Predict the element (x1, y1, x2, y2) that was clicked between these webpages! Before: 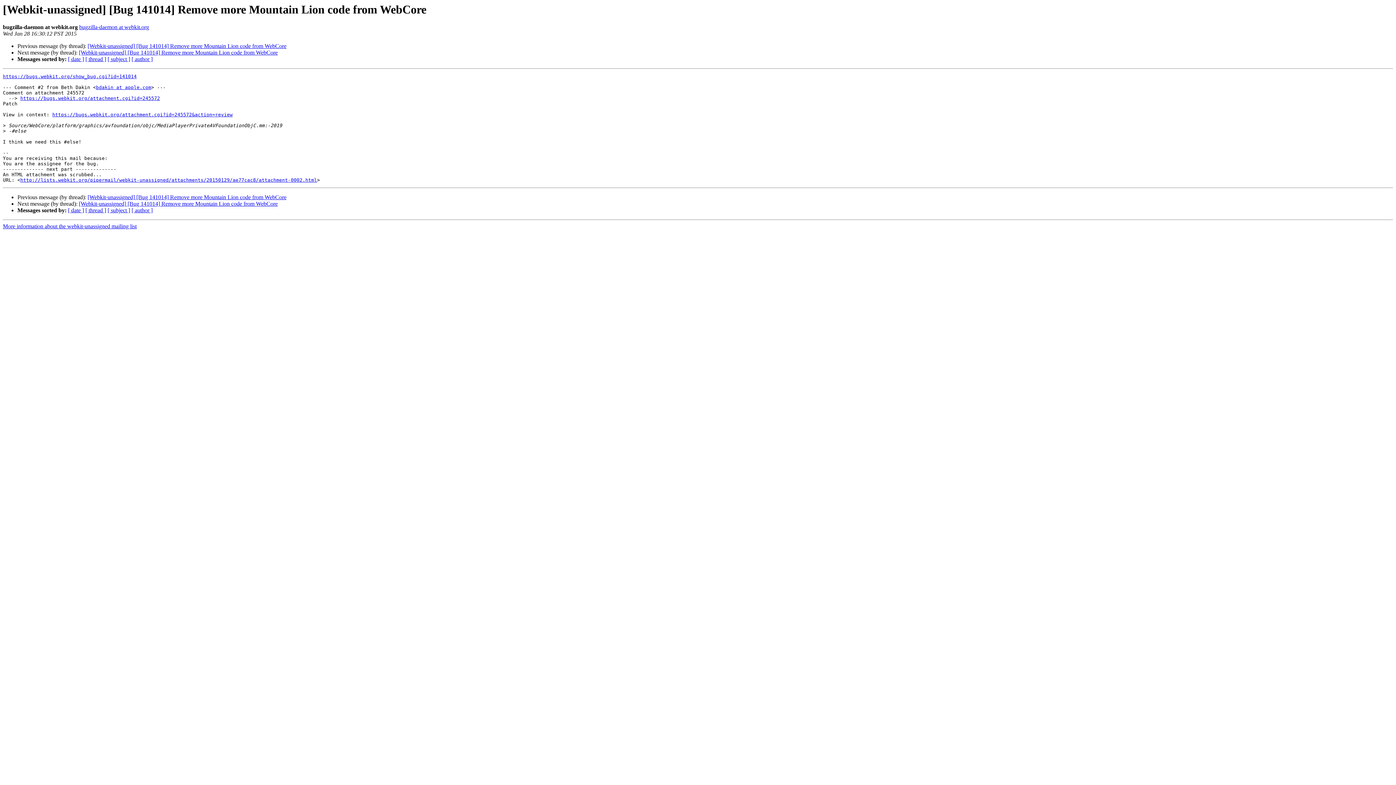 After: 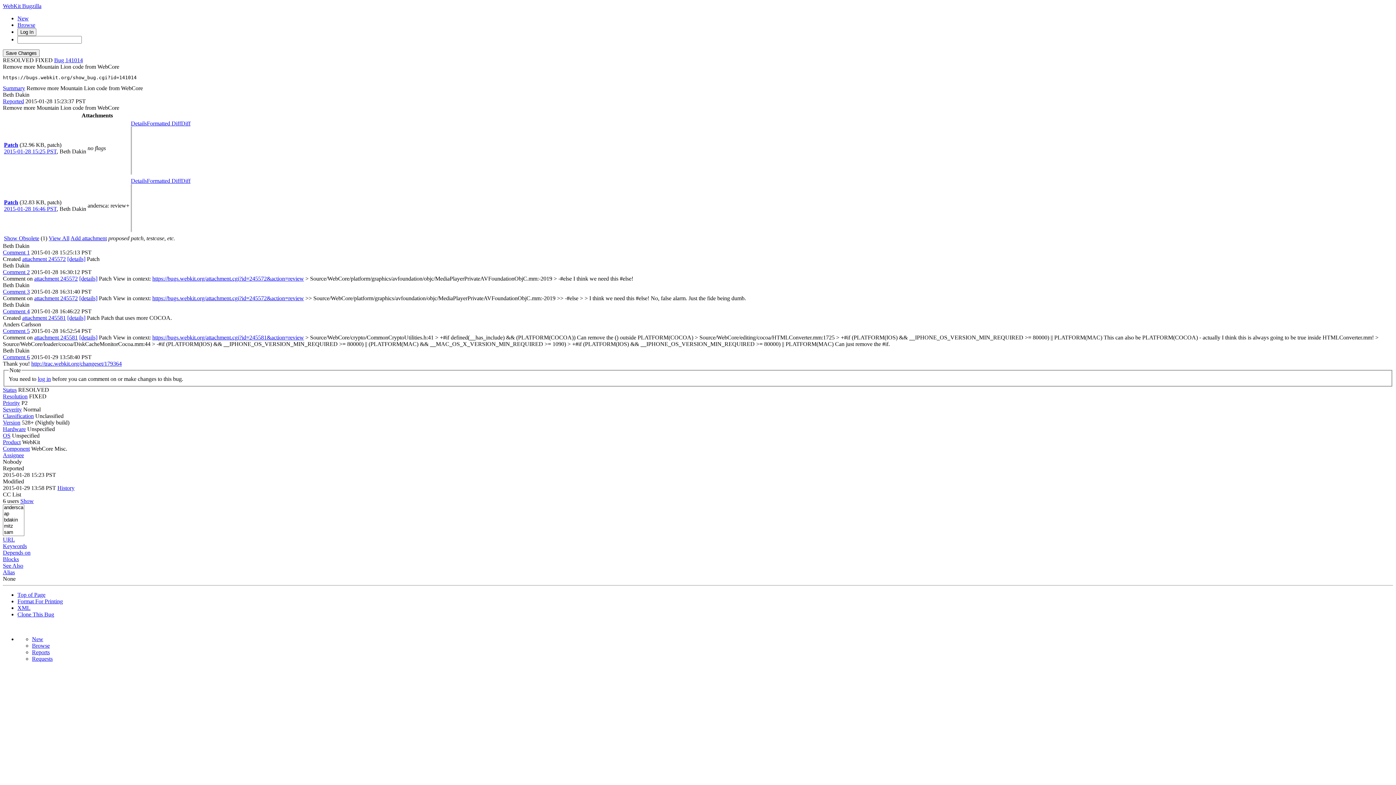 Action: bbox: (2, 73, 136, 79) label: https://bugs.webkit.org/show_bug.cgi?id=141014